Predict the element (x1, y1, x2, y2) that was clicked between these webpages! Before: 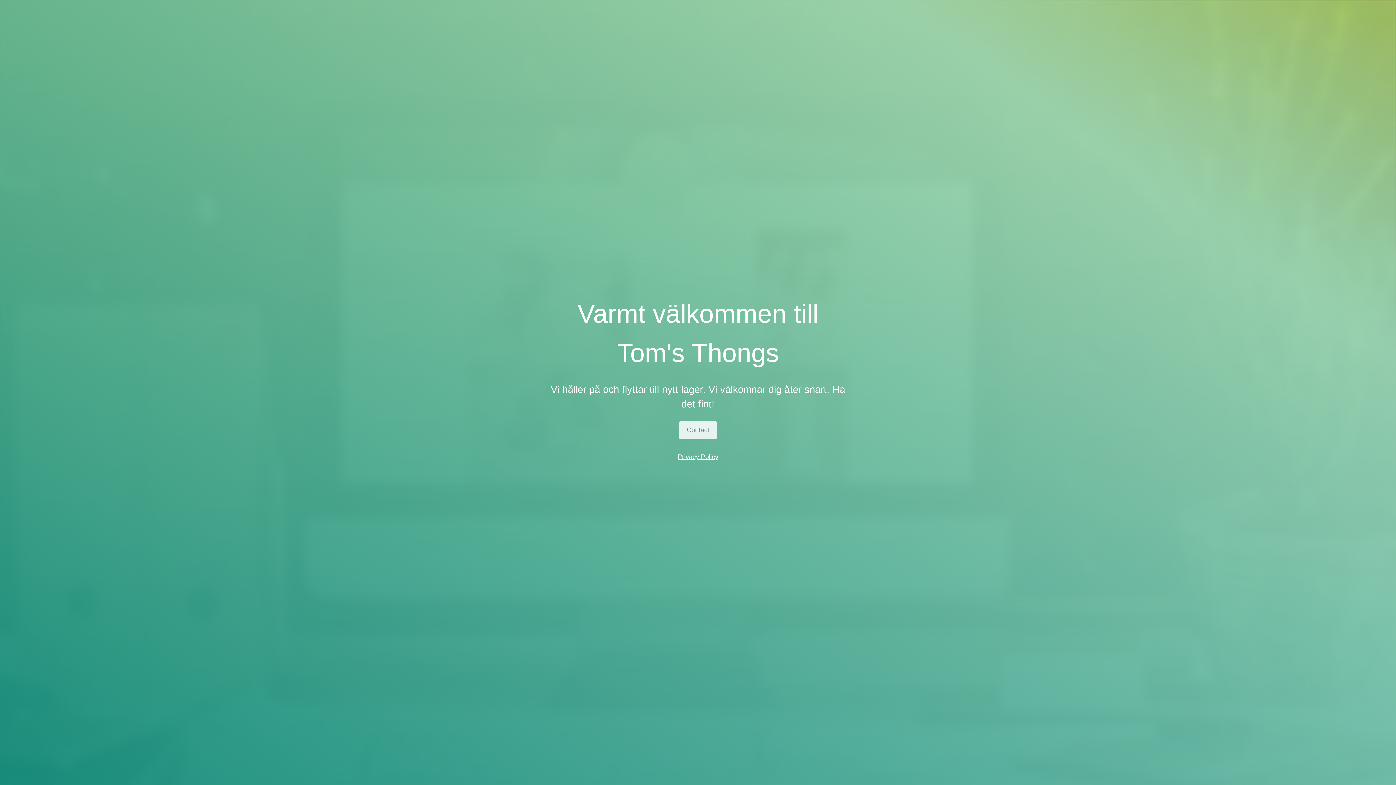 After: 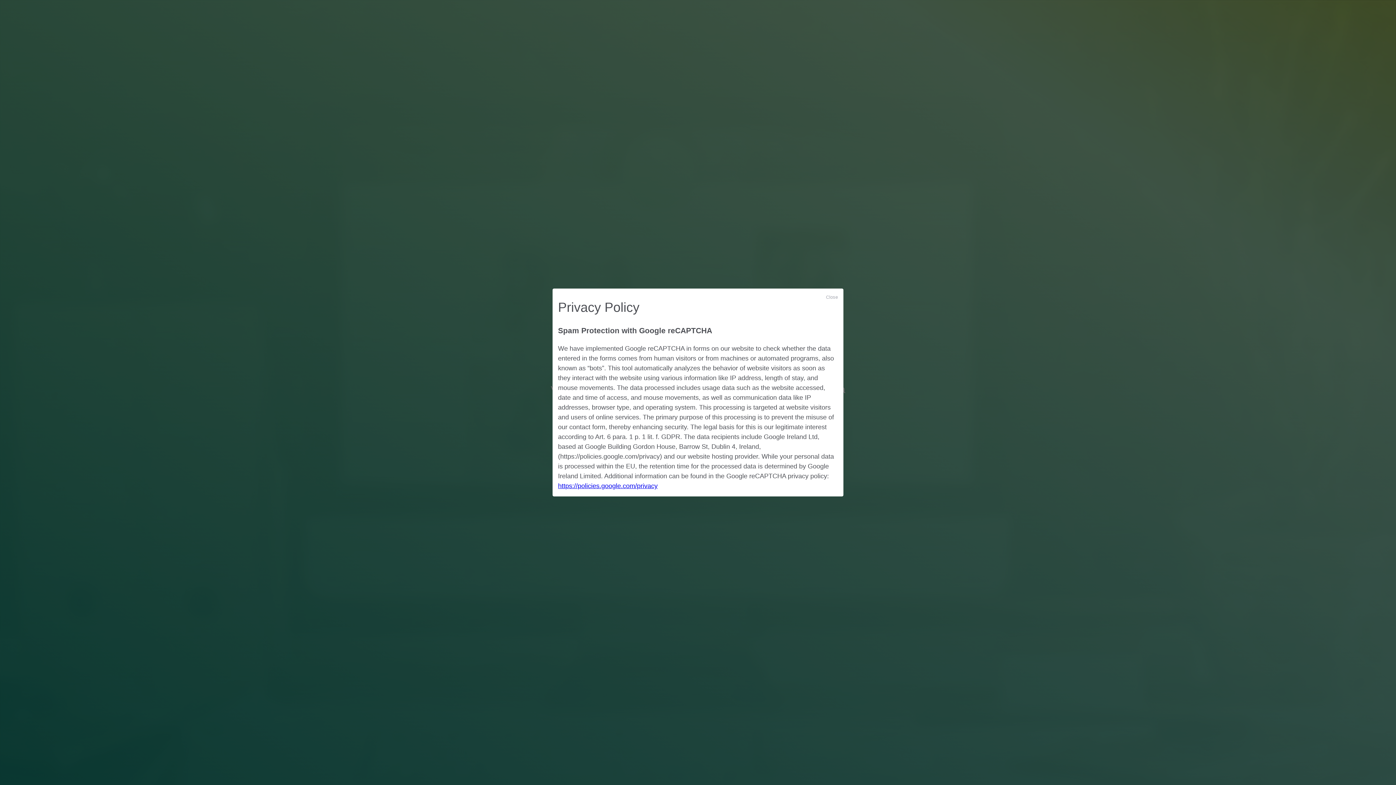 Action: label: Privacy Policy bbox: (677, 453, 718, 460)